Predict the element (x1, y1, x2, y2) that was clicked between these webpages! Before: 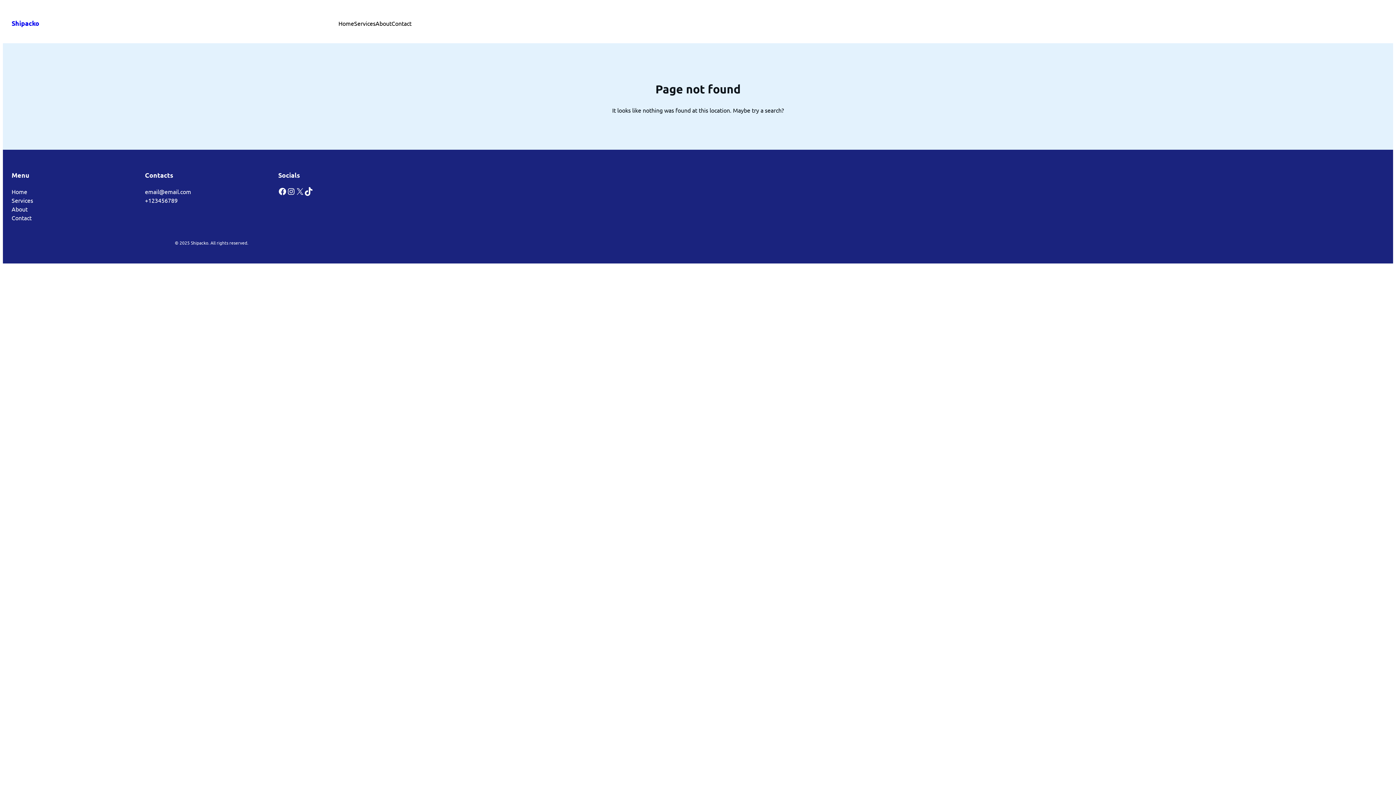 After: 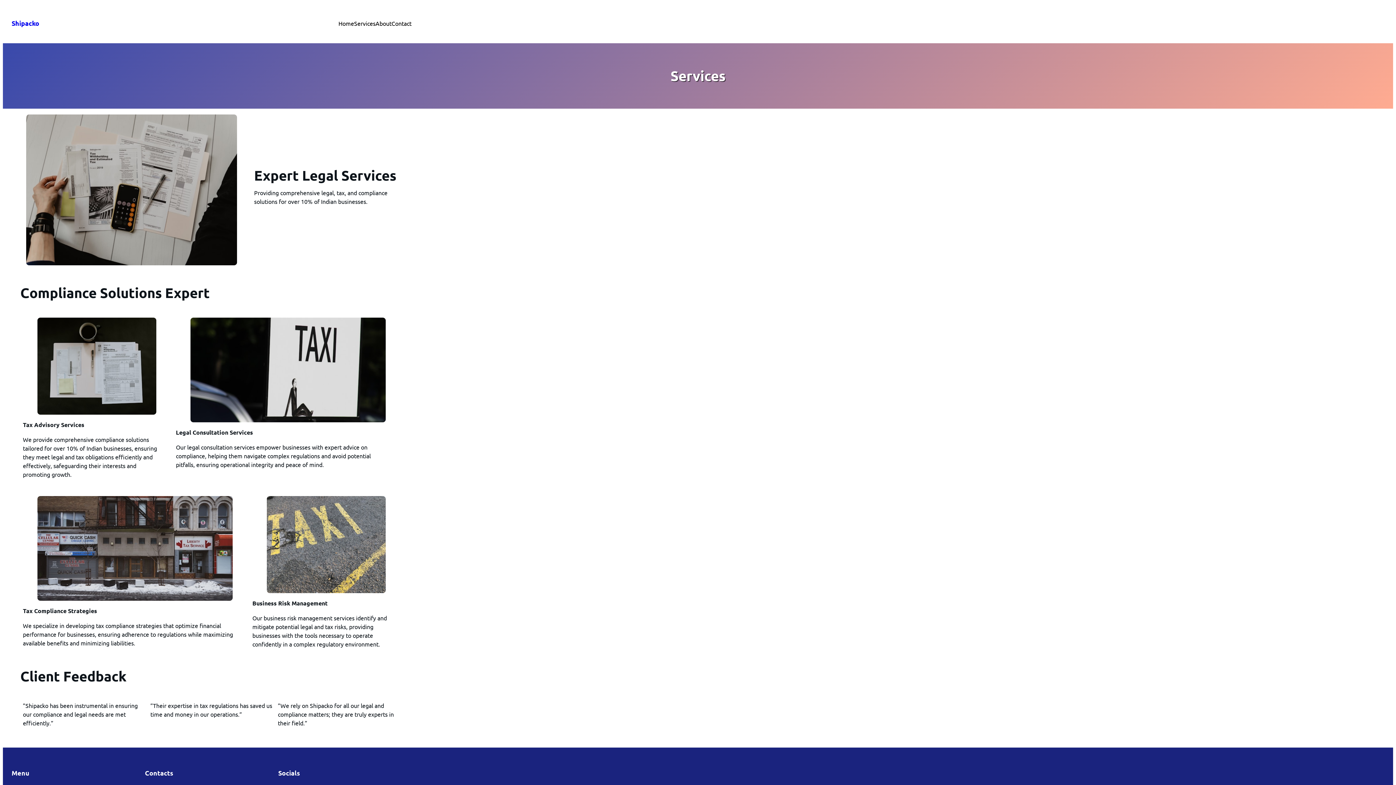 Action: label: Services bbox: (11, 195, 33, 204)